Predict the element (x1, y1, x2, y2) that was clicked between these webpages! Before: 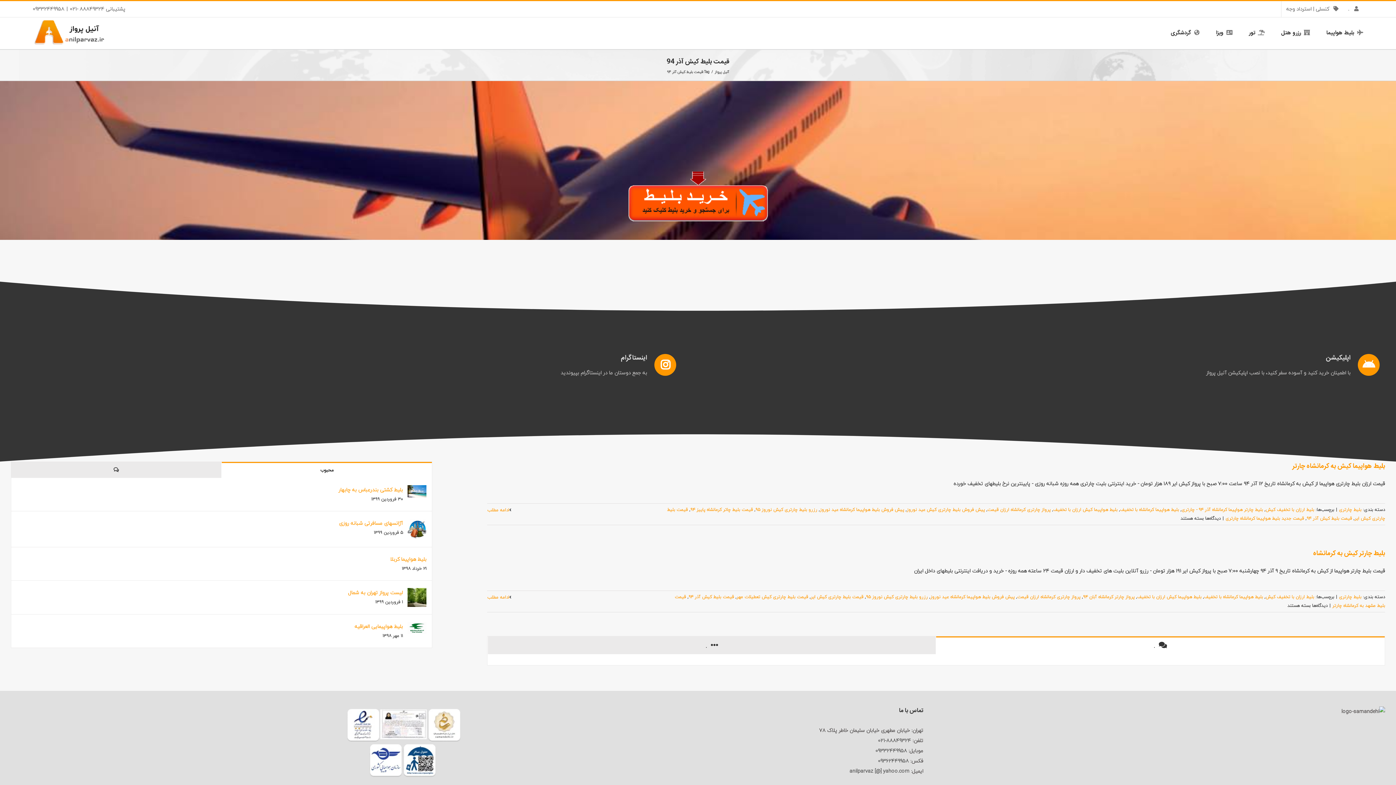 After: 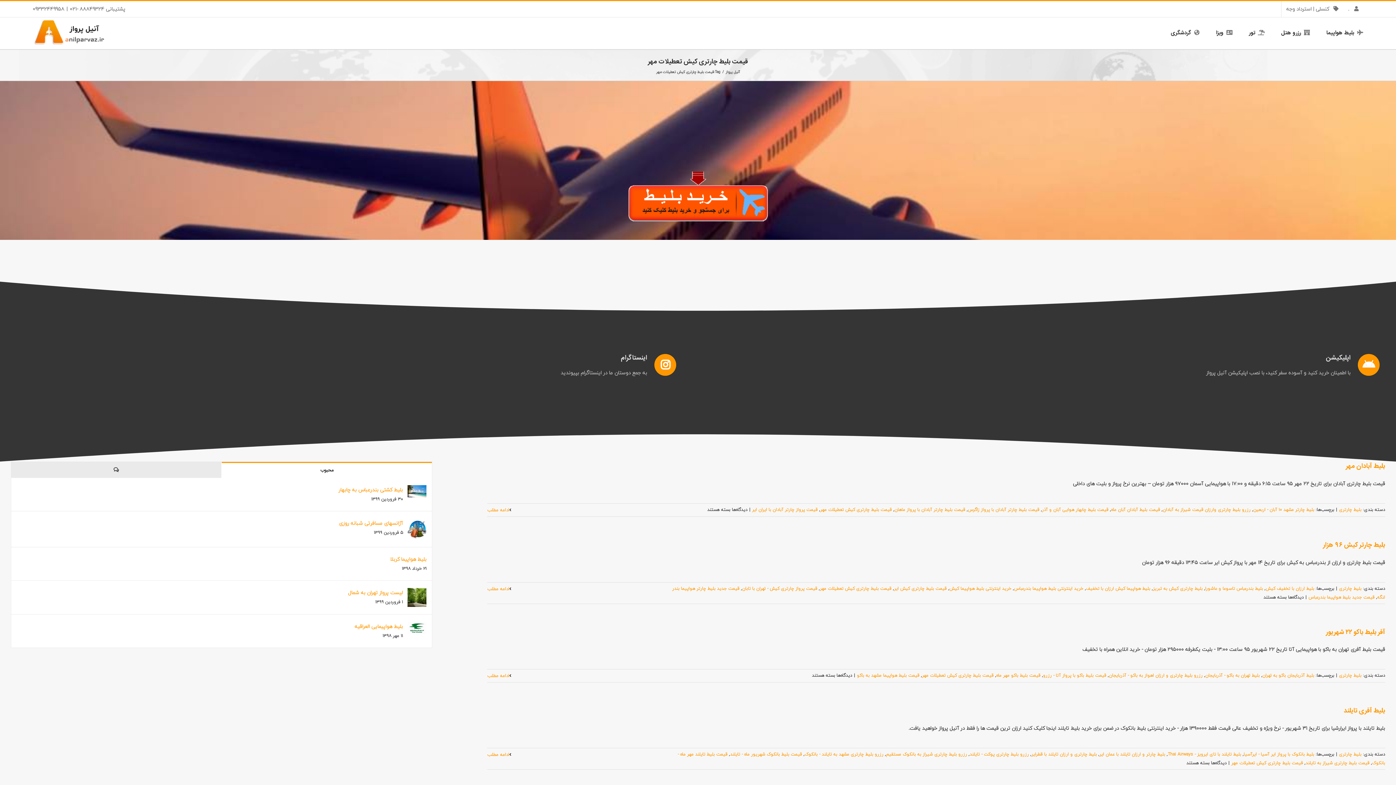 Action: bbox: (736, 593, 808, 600) label: قیمت بلیط چارتری کیش تعطیلات مهر